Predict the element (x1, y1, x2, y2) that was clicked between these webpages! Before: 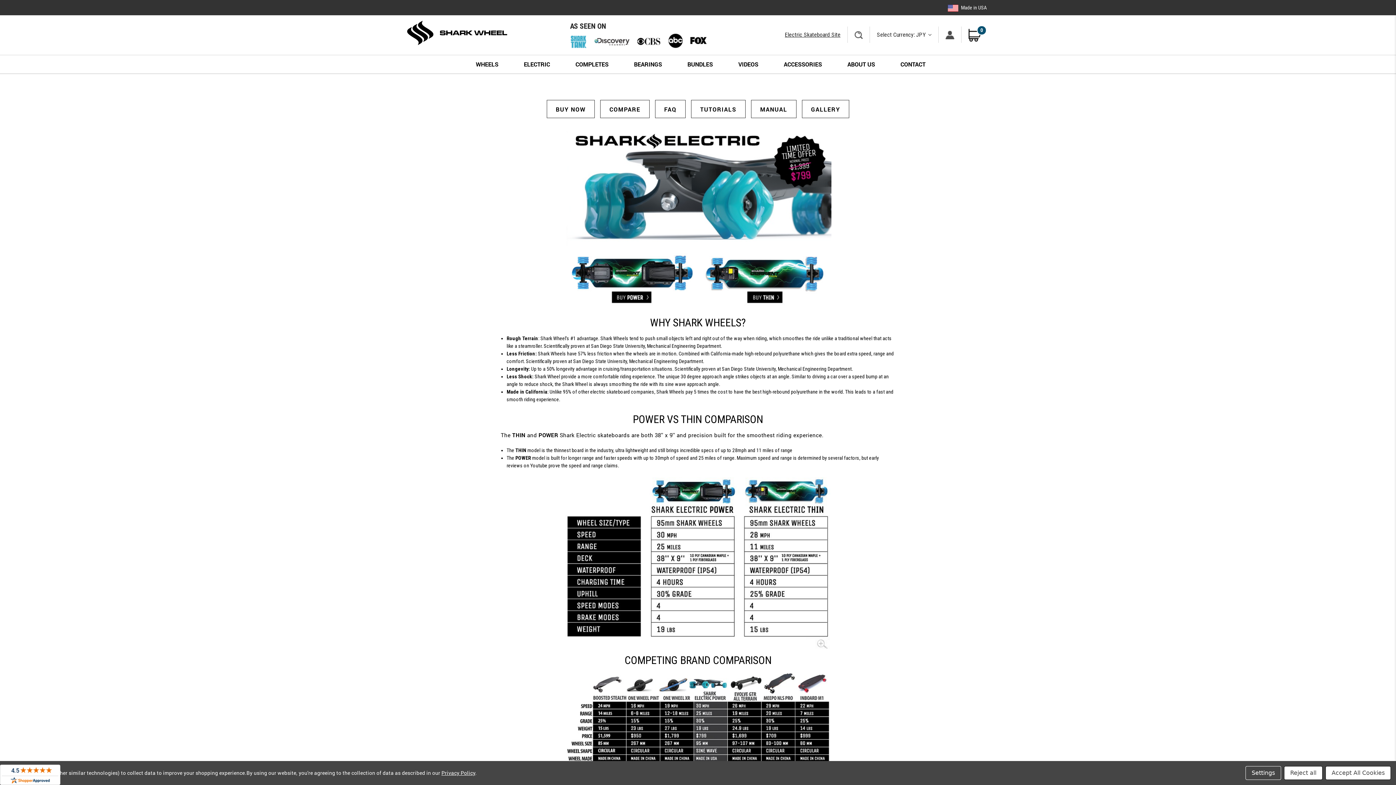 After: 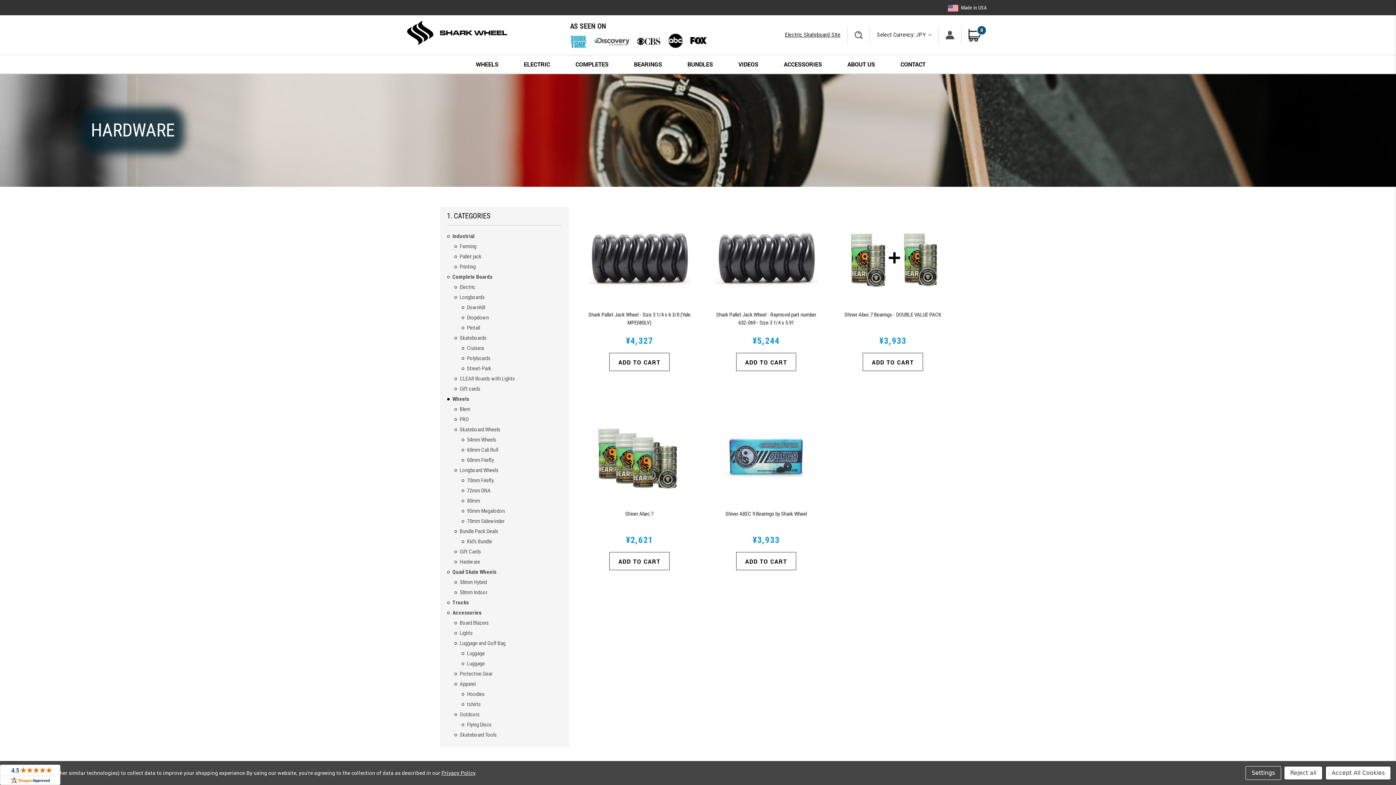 Action: label: BEARINGS bbox: (626, 55, 669, 73)